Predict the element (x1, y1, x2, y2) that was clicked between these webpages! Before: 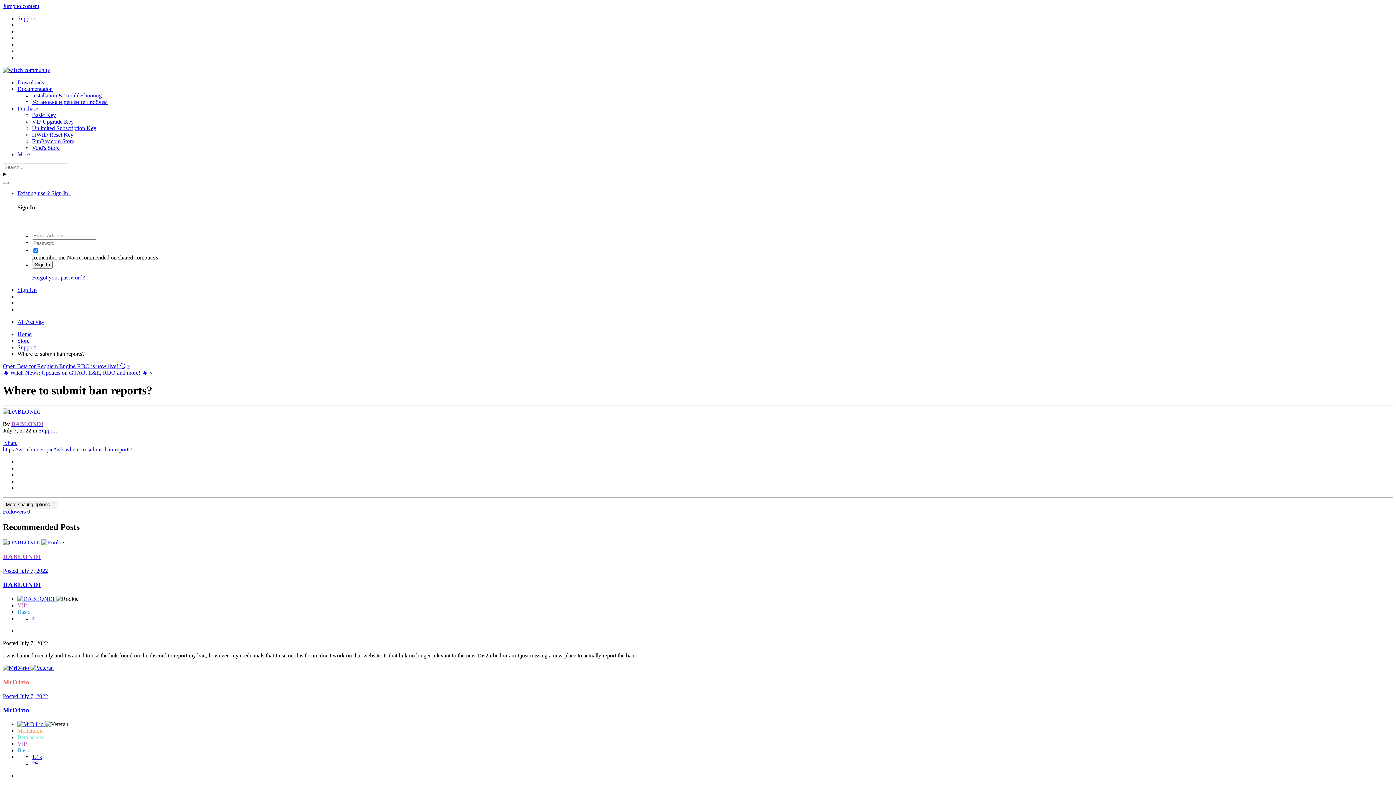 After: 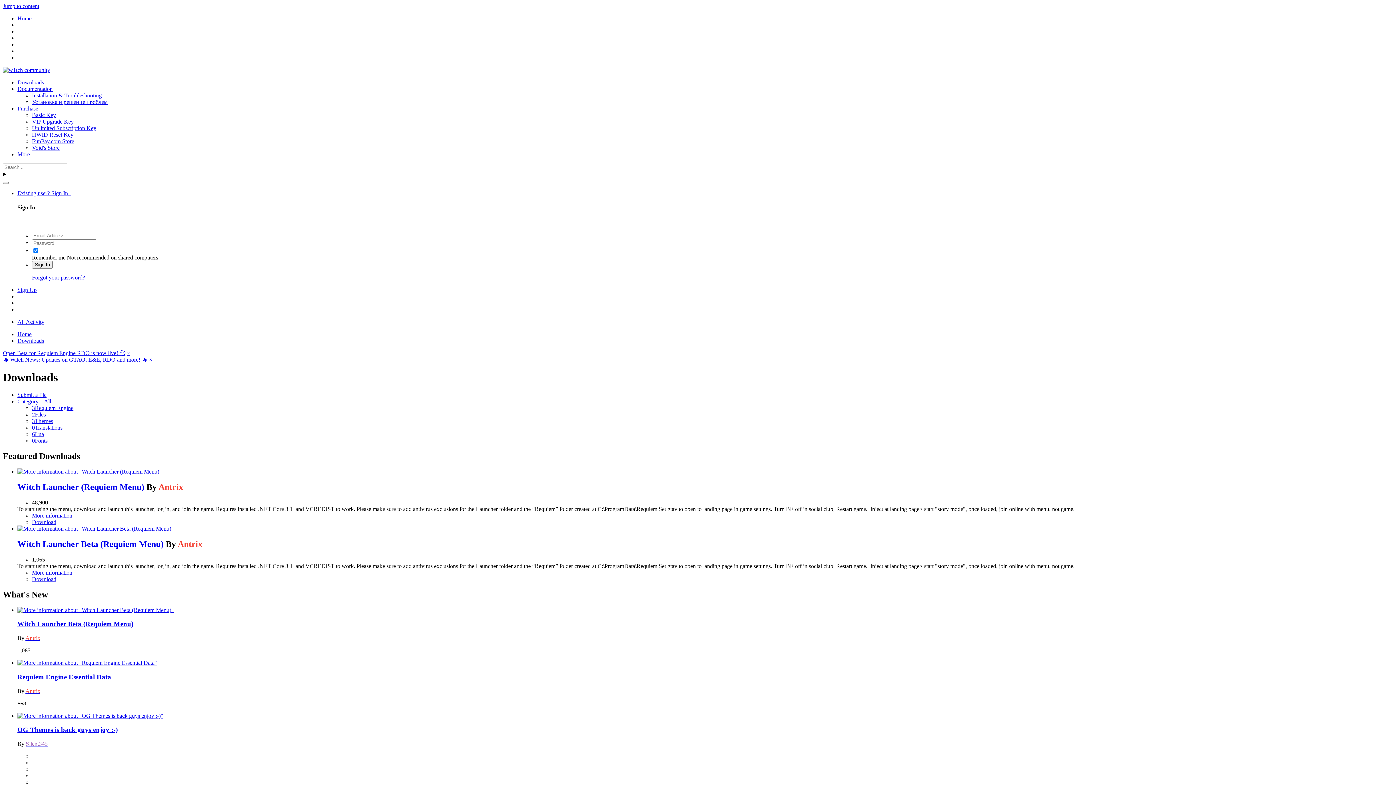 Action: bbox: (17, 79, 44, 85) label: Downloads